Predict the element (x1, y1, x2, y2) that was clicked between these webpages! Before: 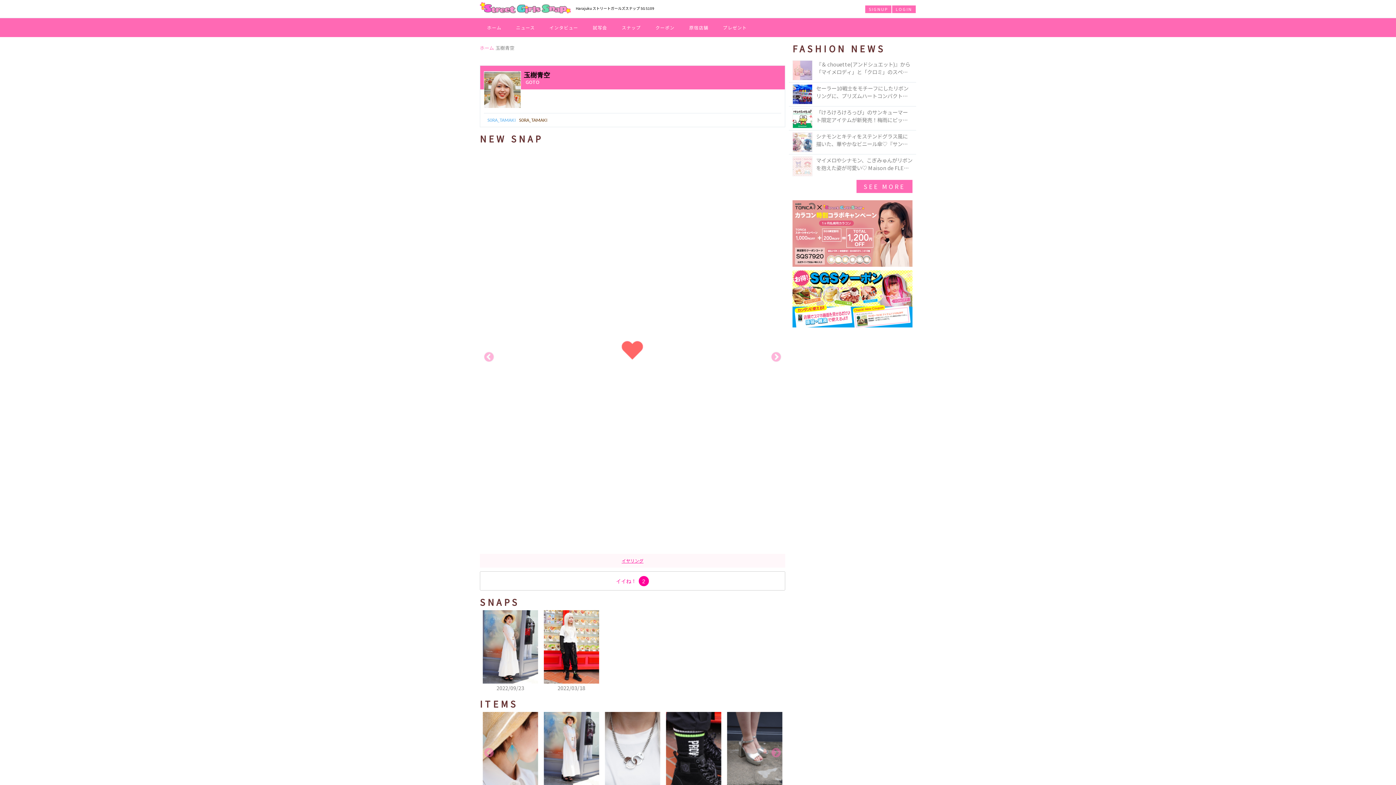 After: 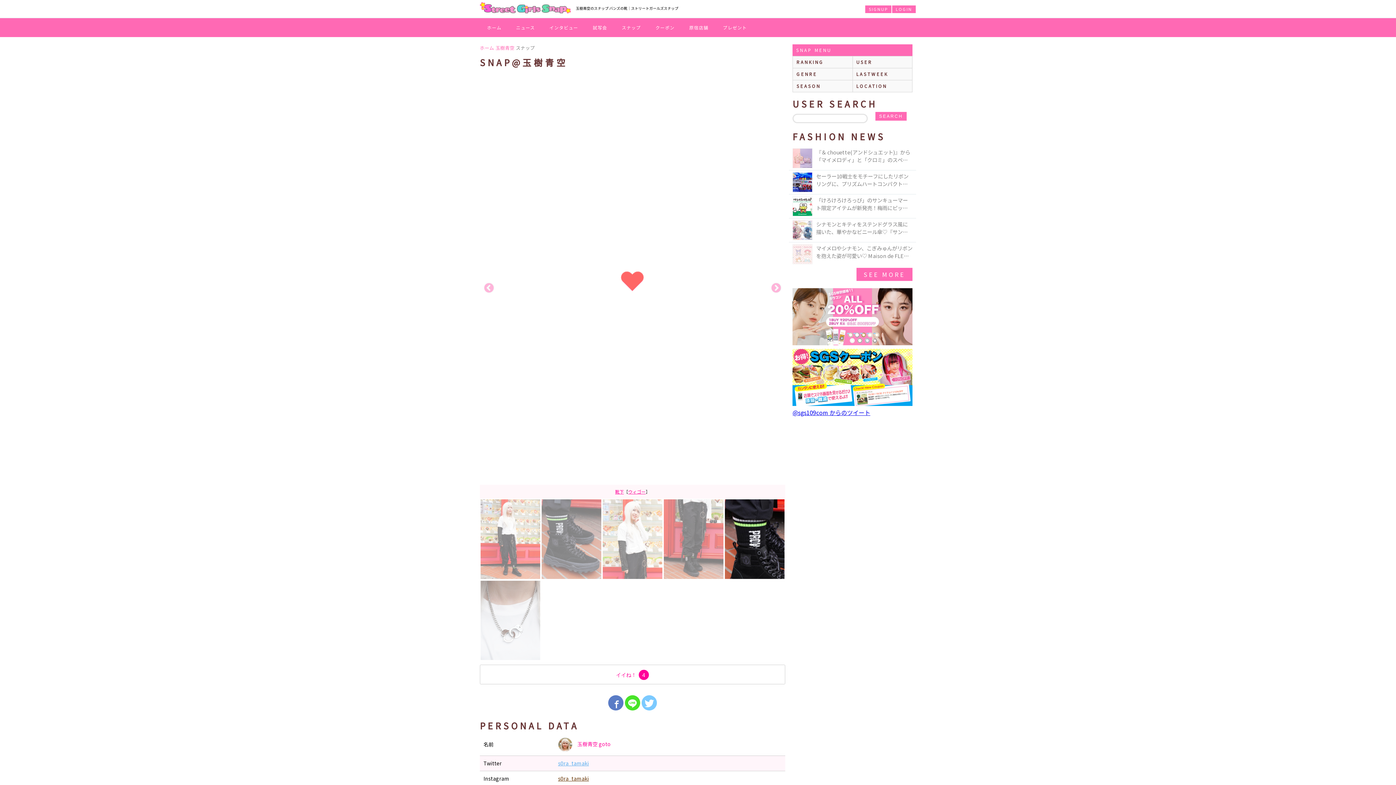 Action: label: 2022/03/18 bbox: (544, 610, 599, 692)